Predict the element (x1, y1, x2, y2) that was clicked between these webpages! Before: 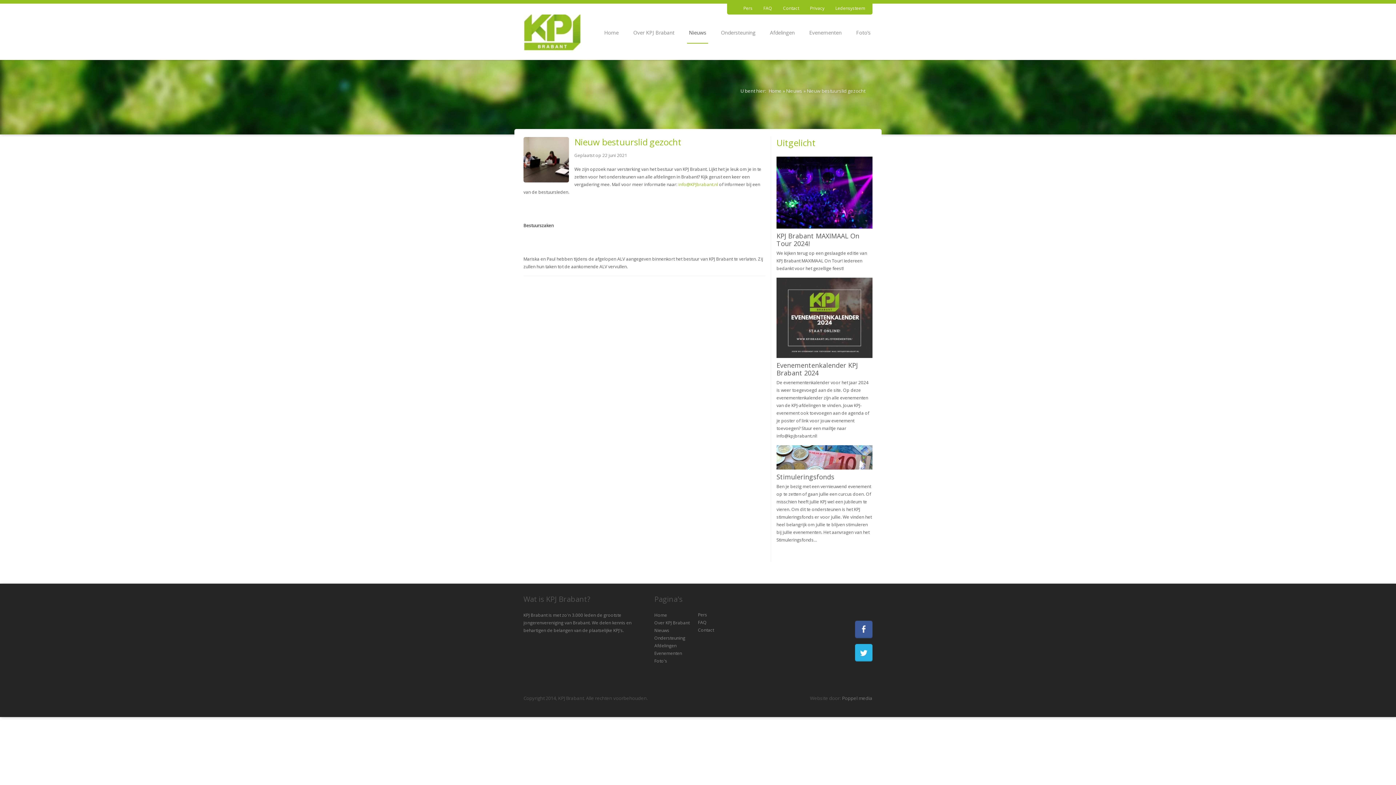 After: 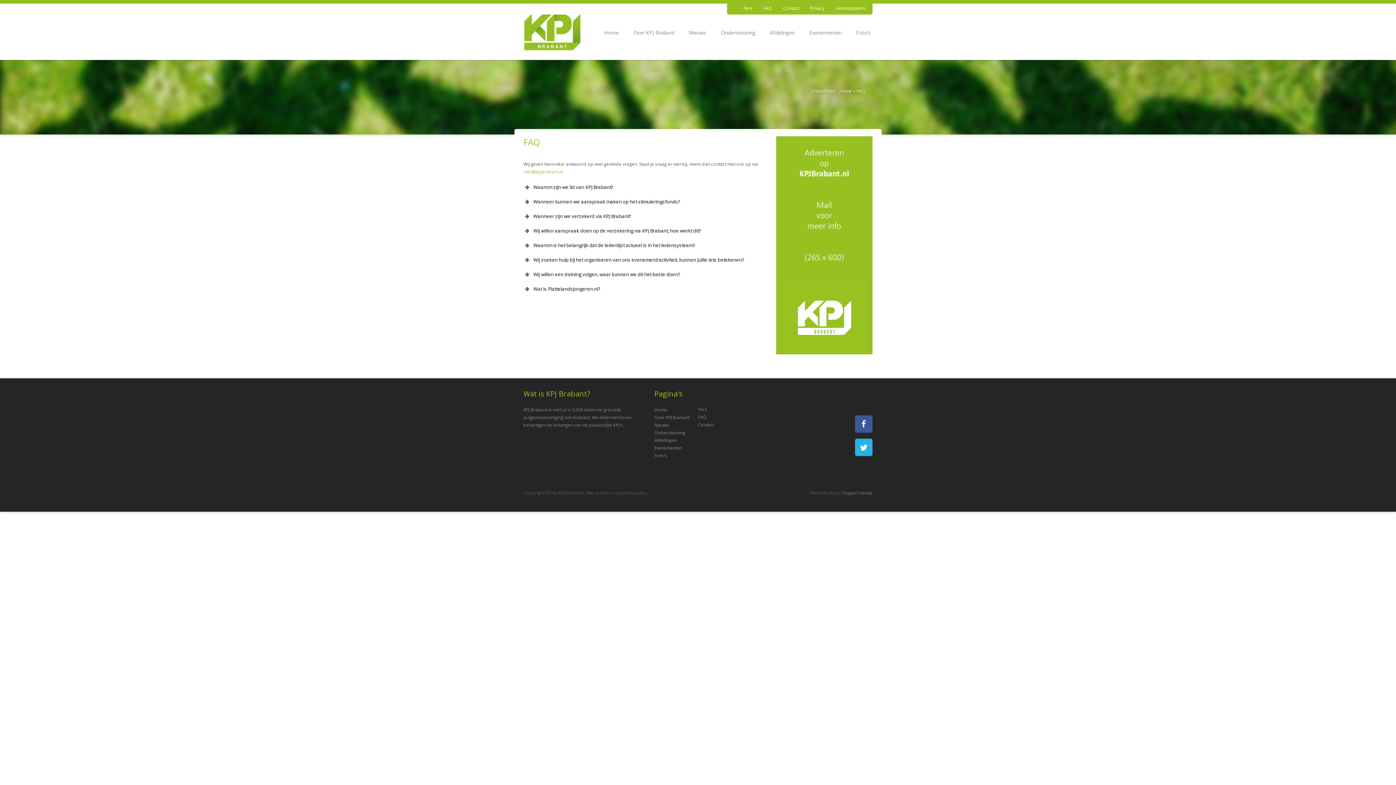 Action: bbox: (698, 619, 706, 625) label: FAQ